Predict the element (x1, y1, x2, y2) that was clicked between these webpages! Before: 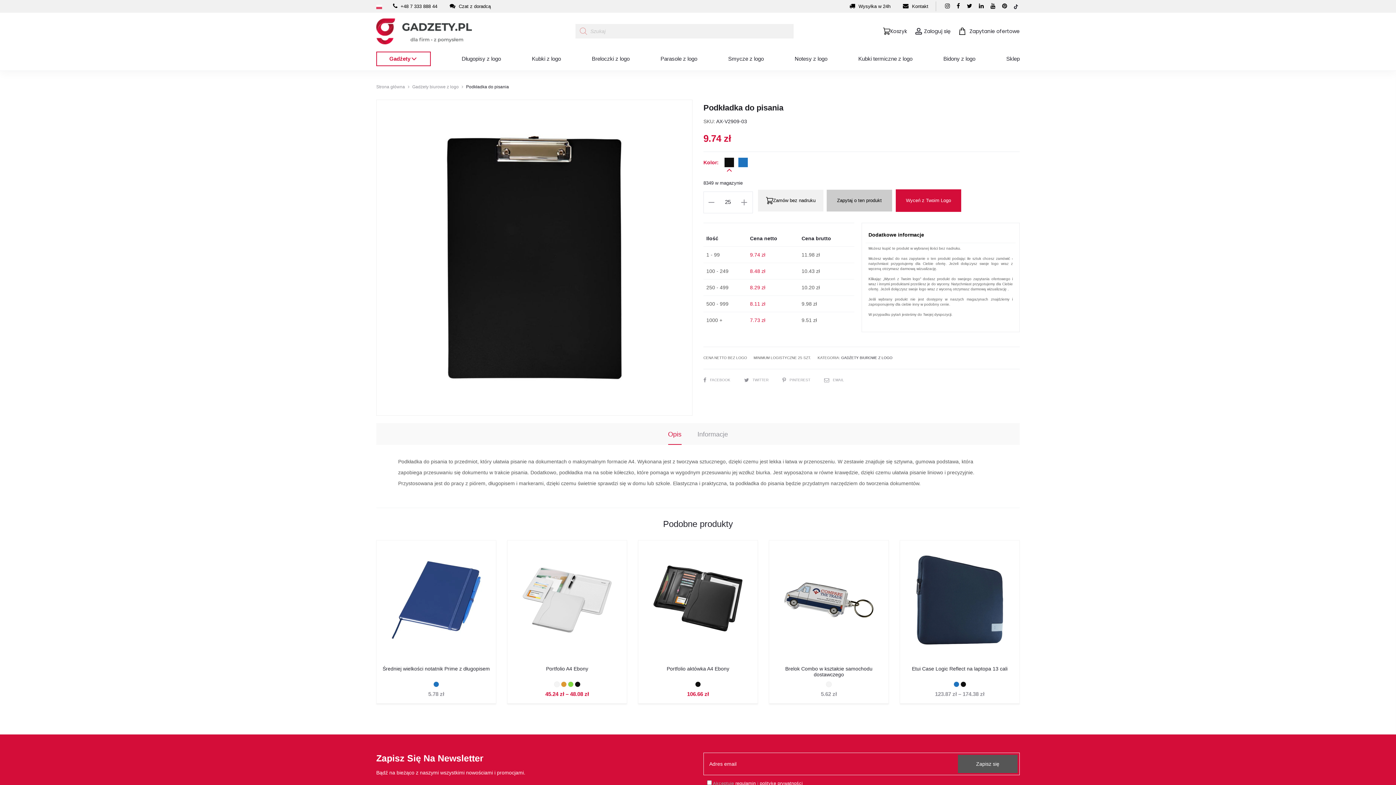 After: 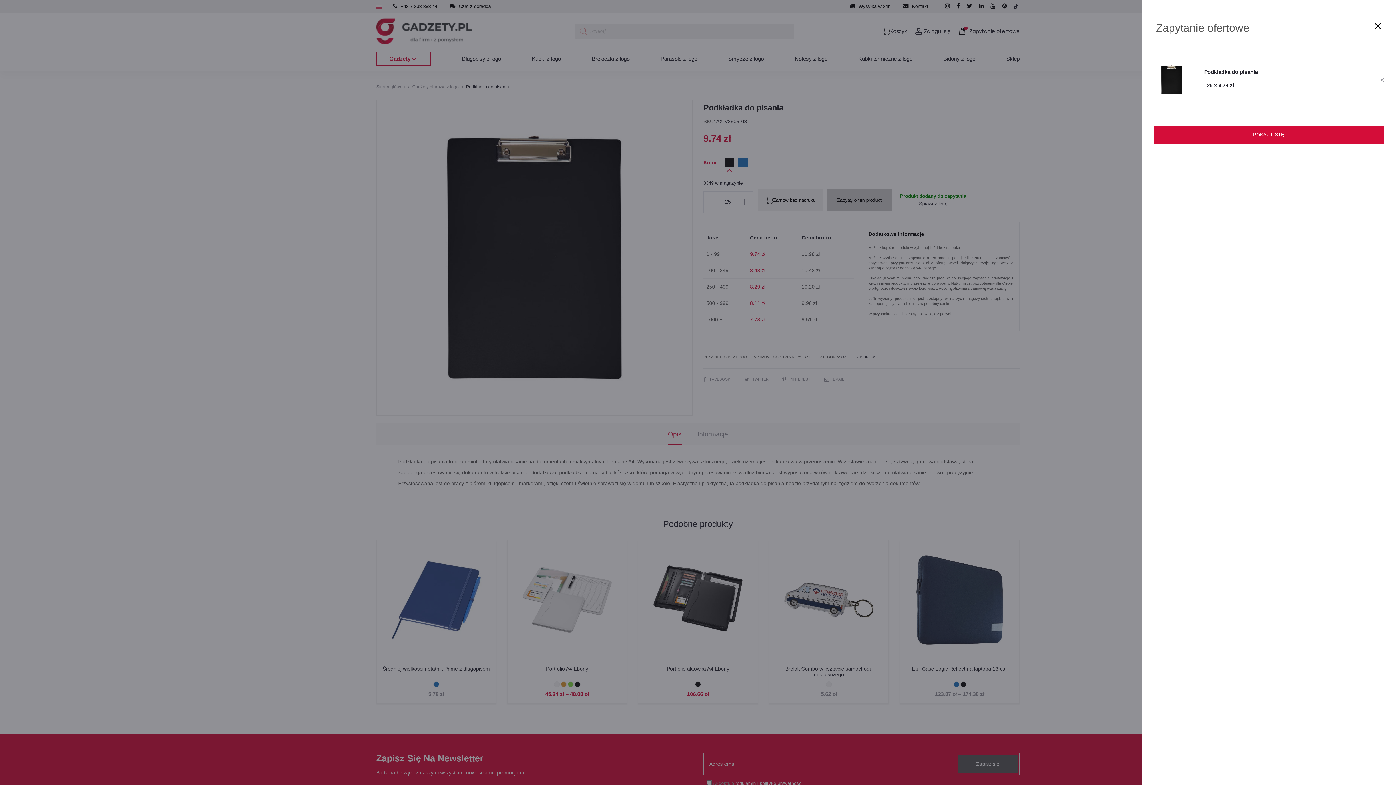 Action: bbox: (896, 189, 961, 212) label: Wyceń z Twoim Logo